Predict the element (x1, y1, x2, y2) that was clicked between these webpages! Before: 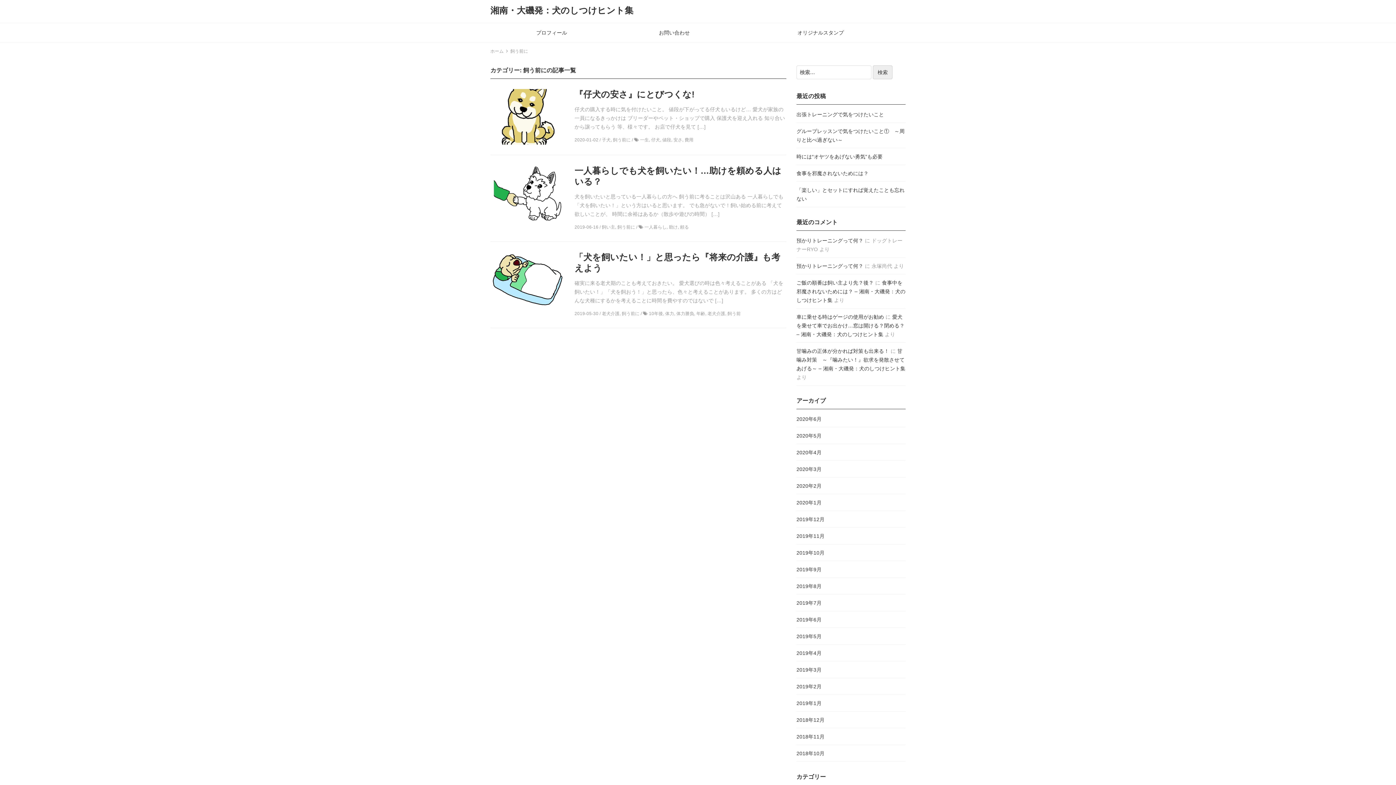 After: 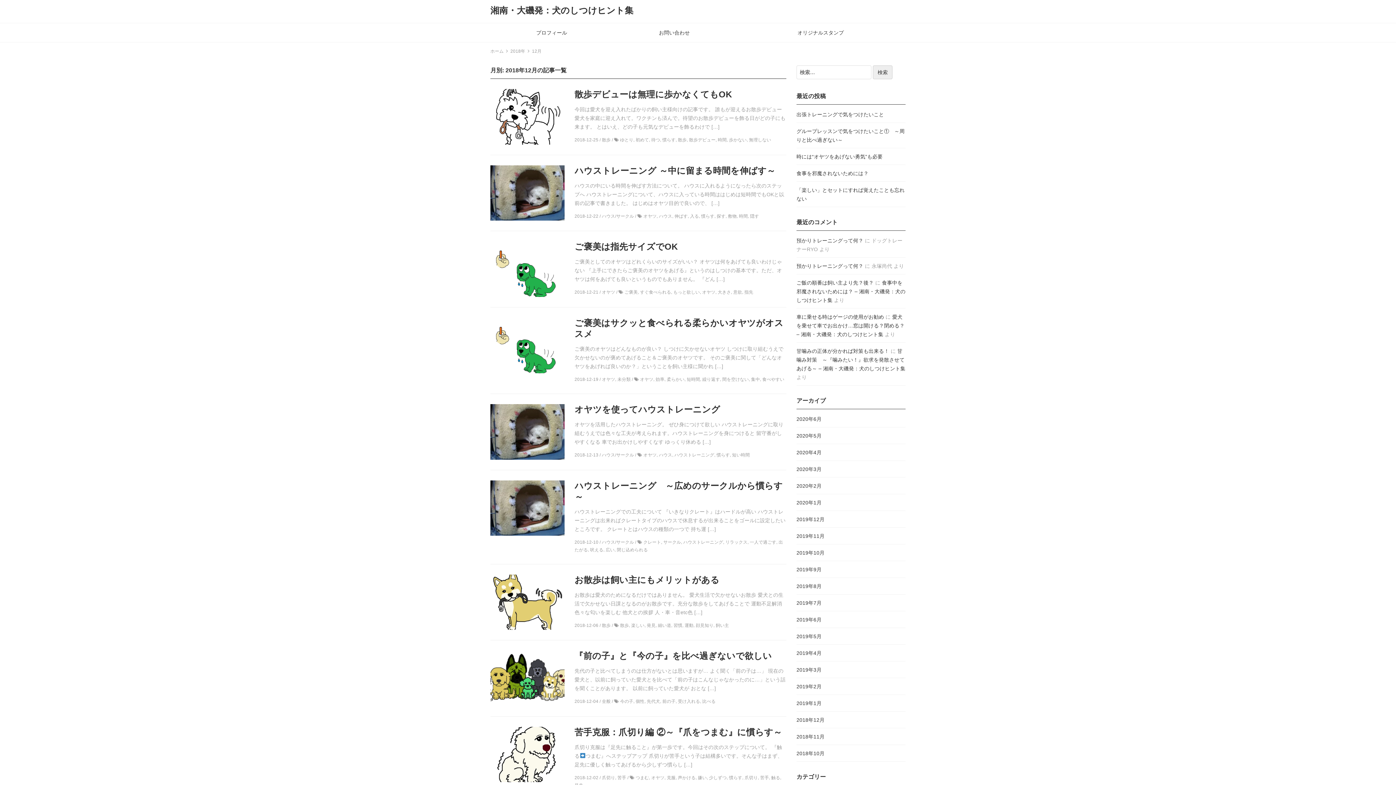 Action: bbox: (796, 717, 824, 723) label: 2018年12月